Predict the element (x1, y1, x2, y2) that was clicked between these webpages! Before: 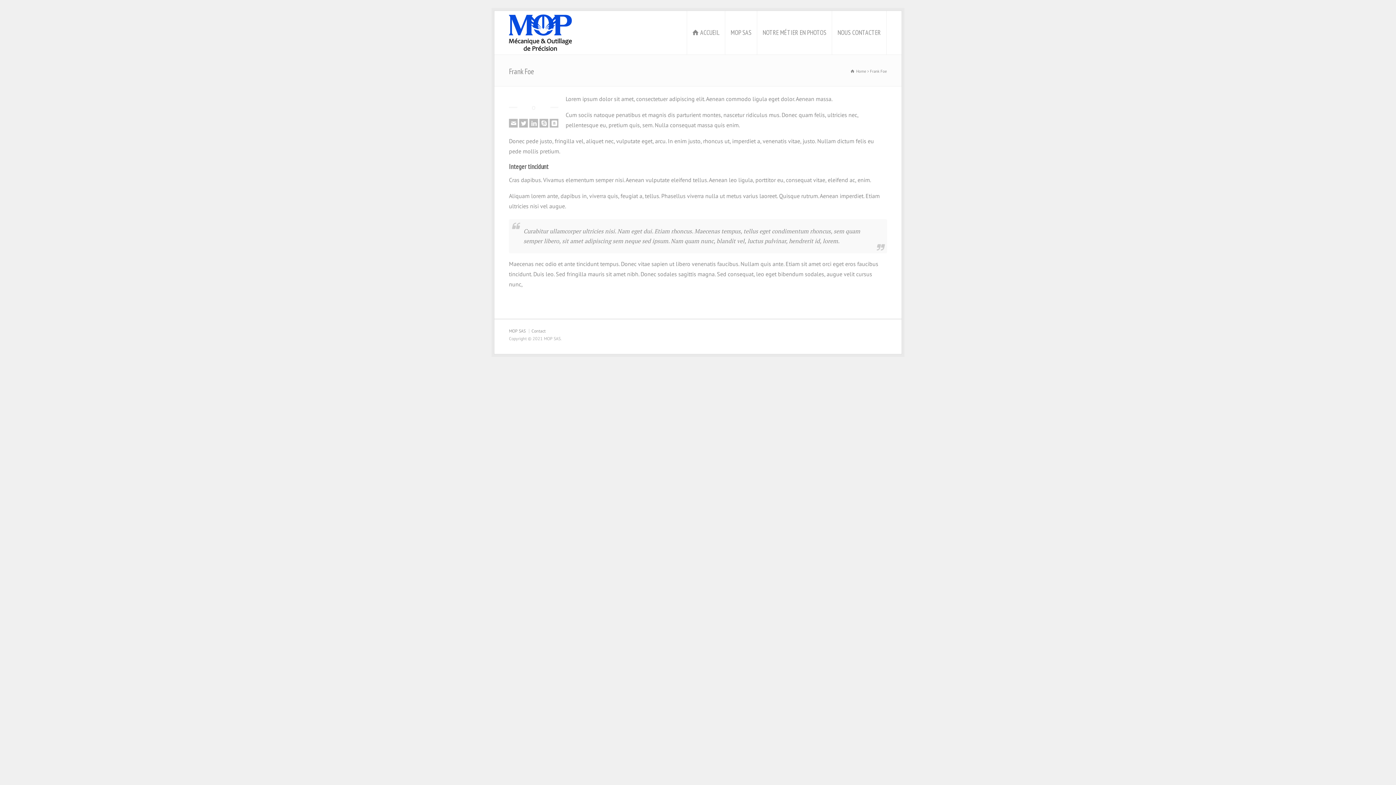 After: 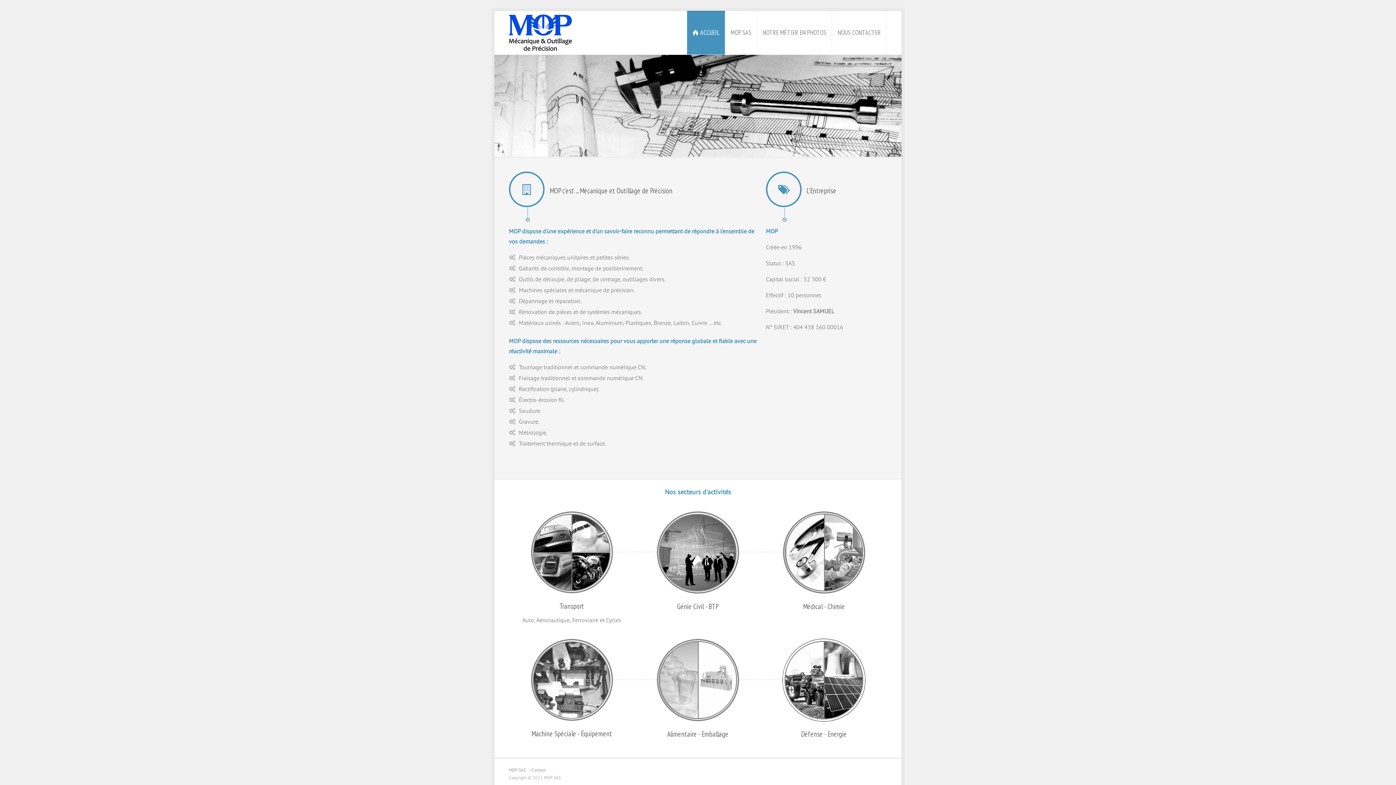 Action: bbox: (509, 14, 572, 50)